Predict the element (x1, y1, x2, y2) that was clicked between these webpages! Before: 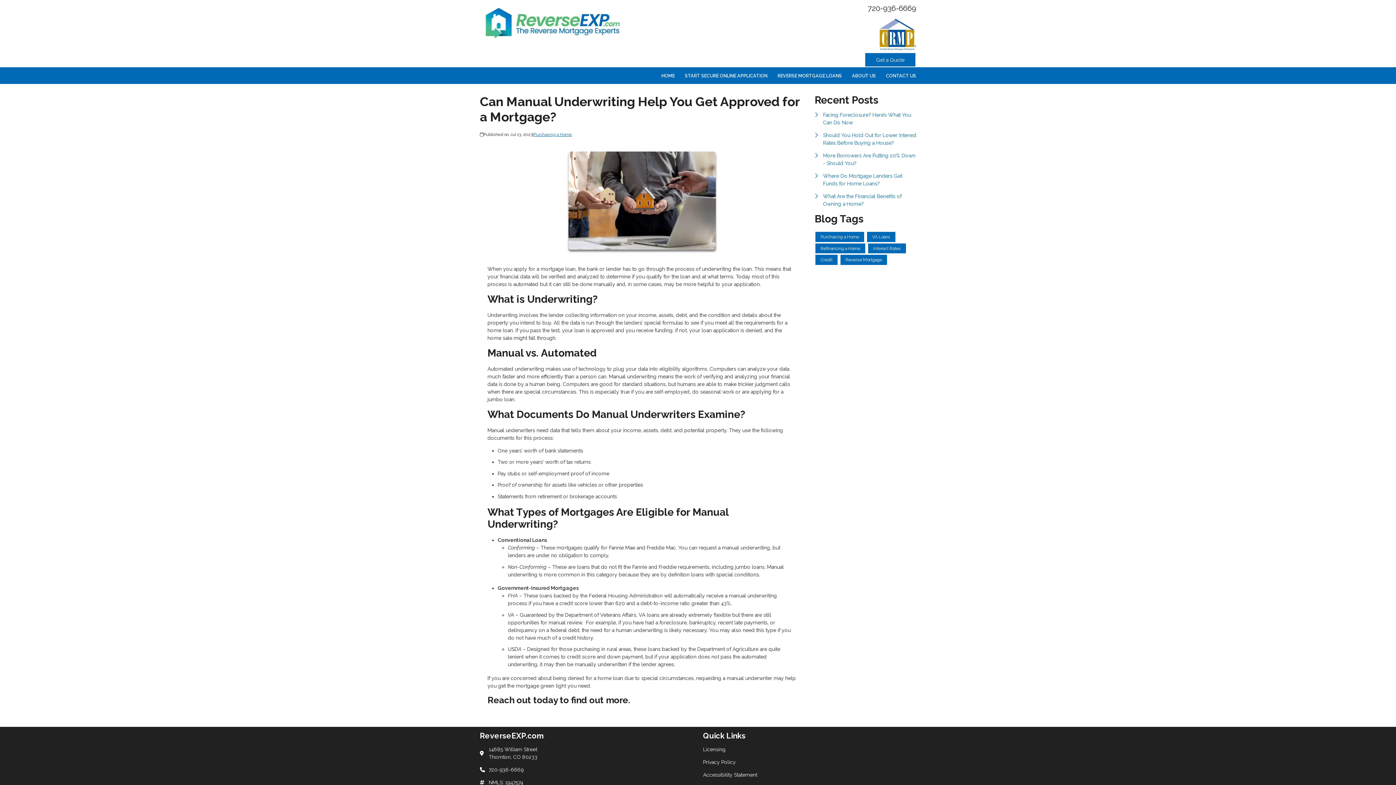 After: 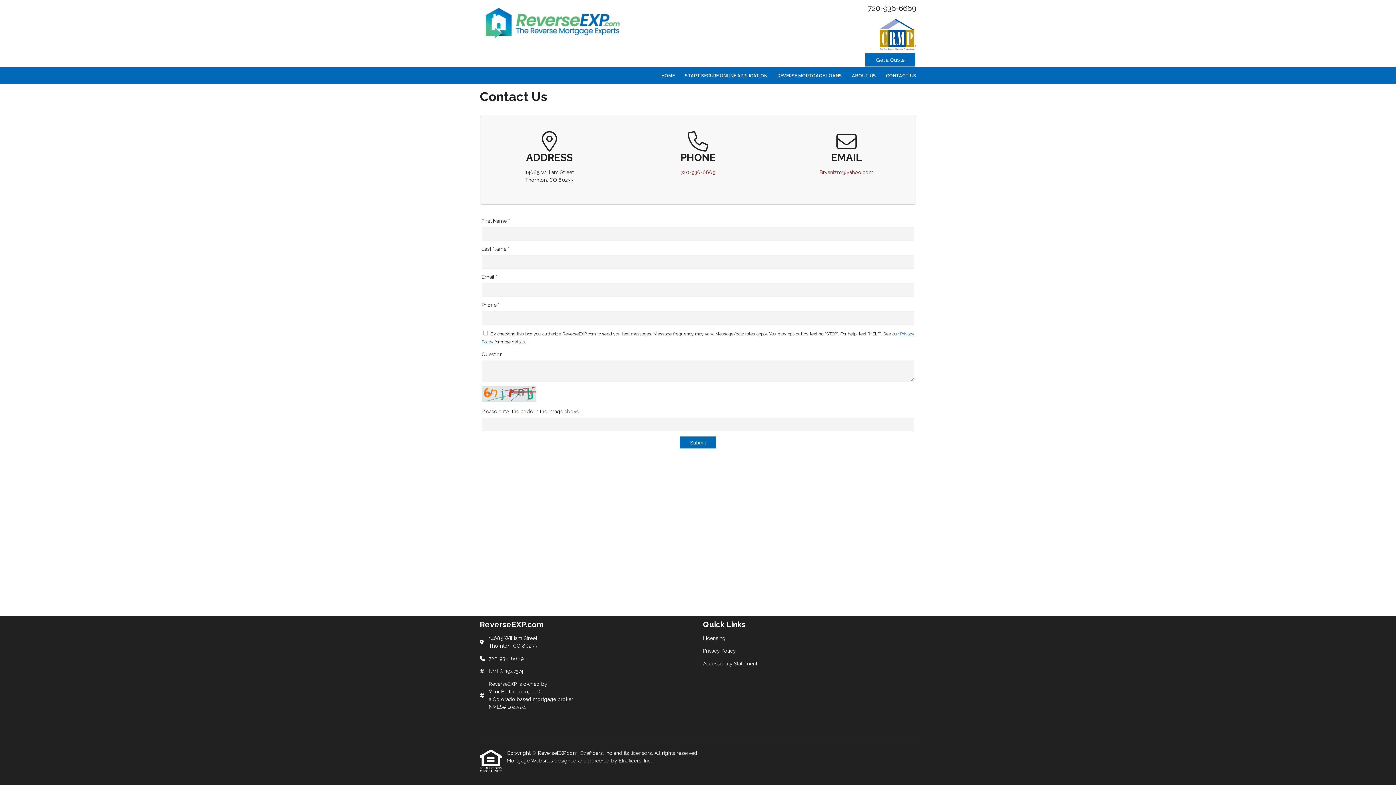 Action: bbox: (881, 67, 916, 84) label: CONTACT US